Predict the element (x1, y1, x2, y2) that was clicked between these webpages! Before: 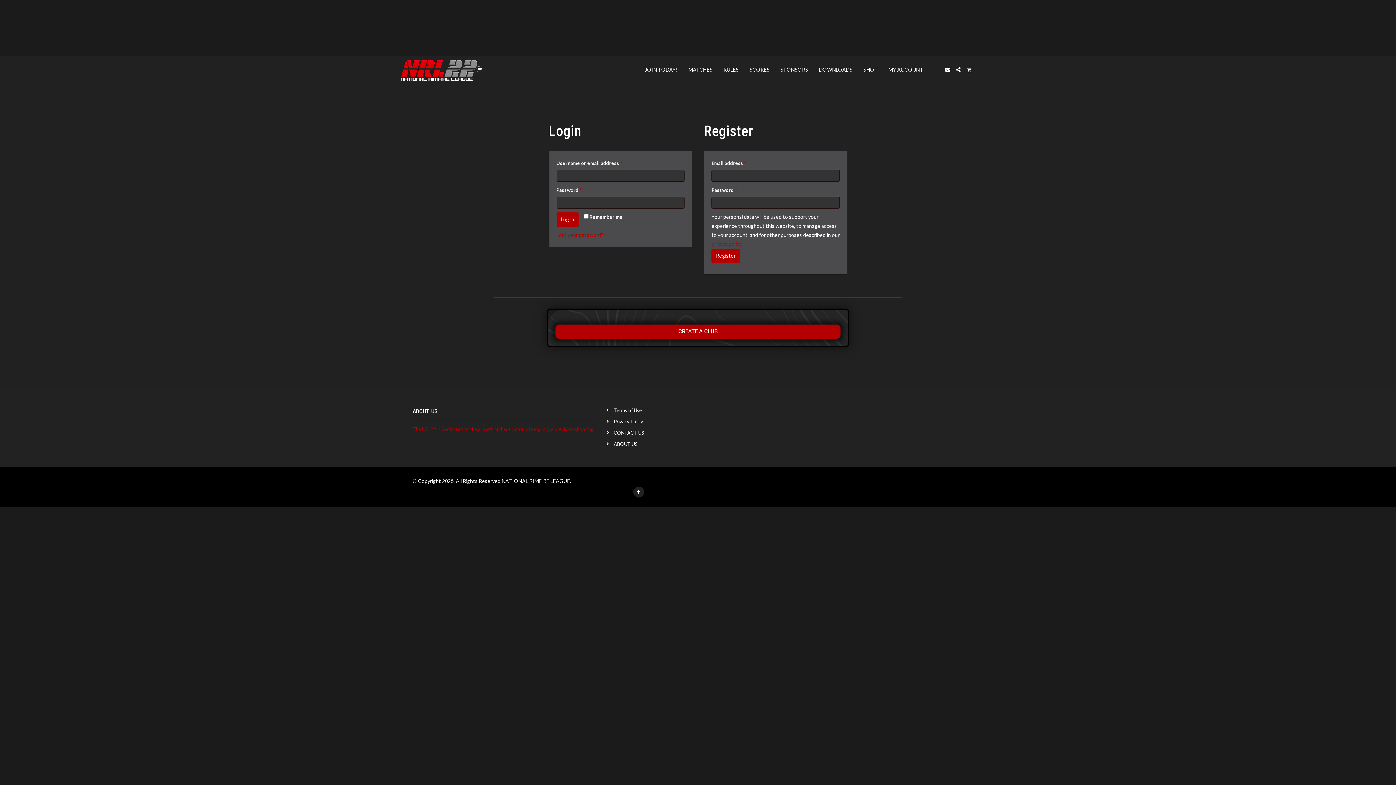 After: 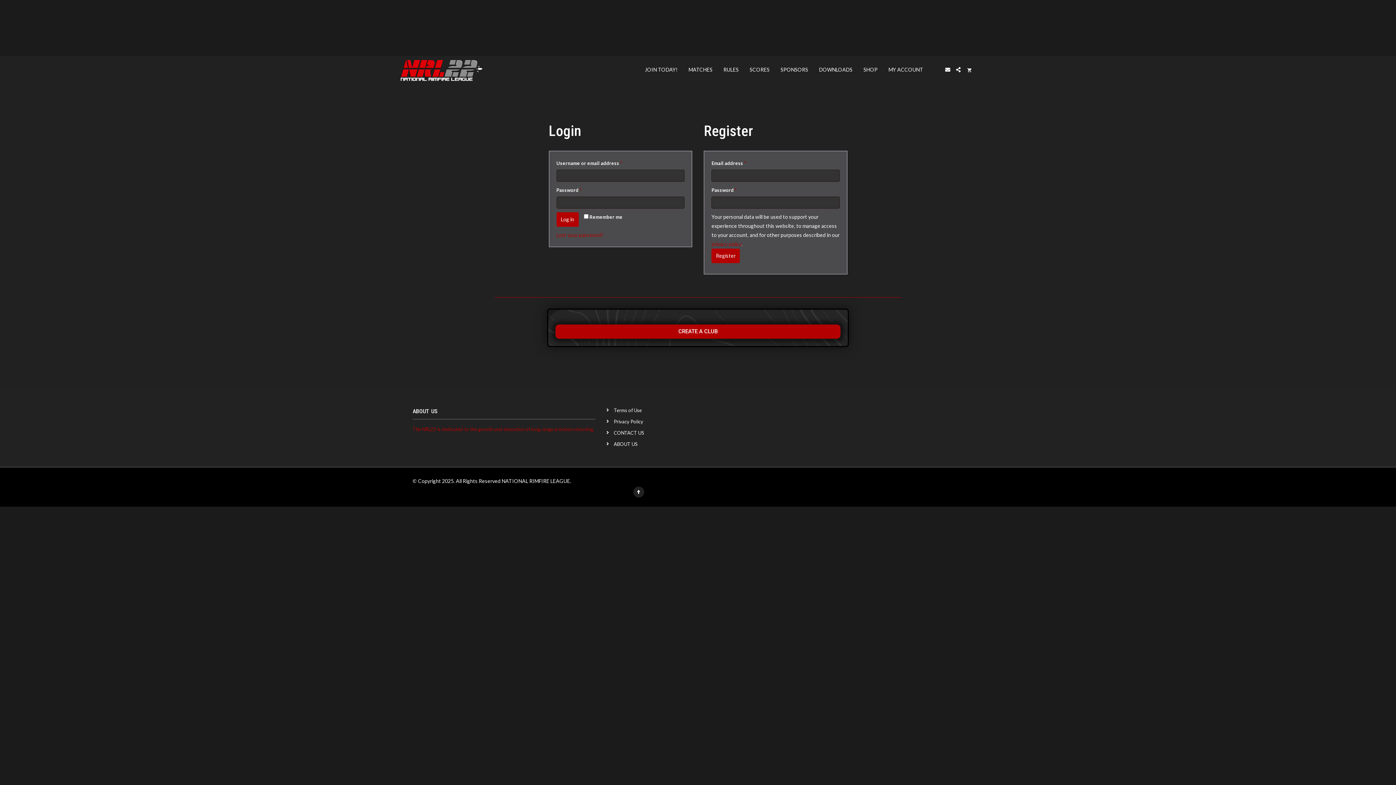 Action: label: MY ACCOUNT bbox: (883, 55, 929, 83)